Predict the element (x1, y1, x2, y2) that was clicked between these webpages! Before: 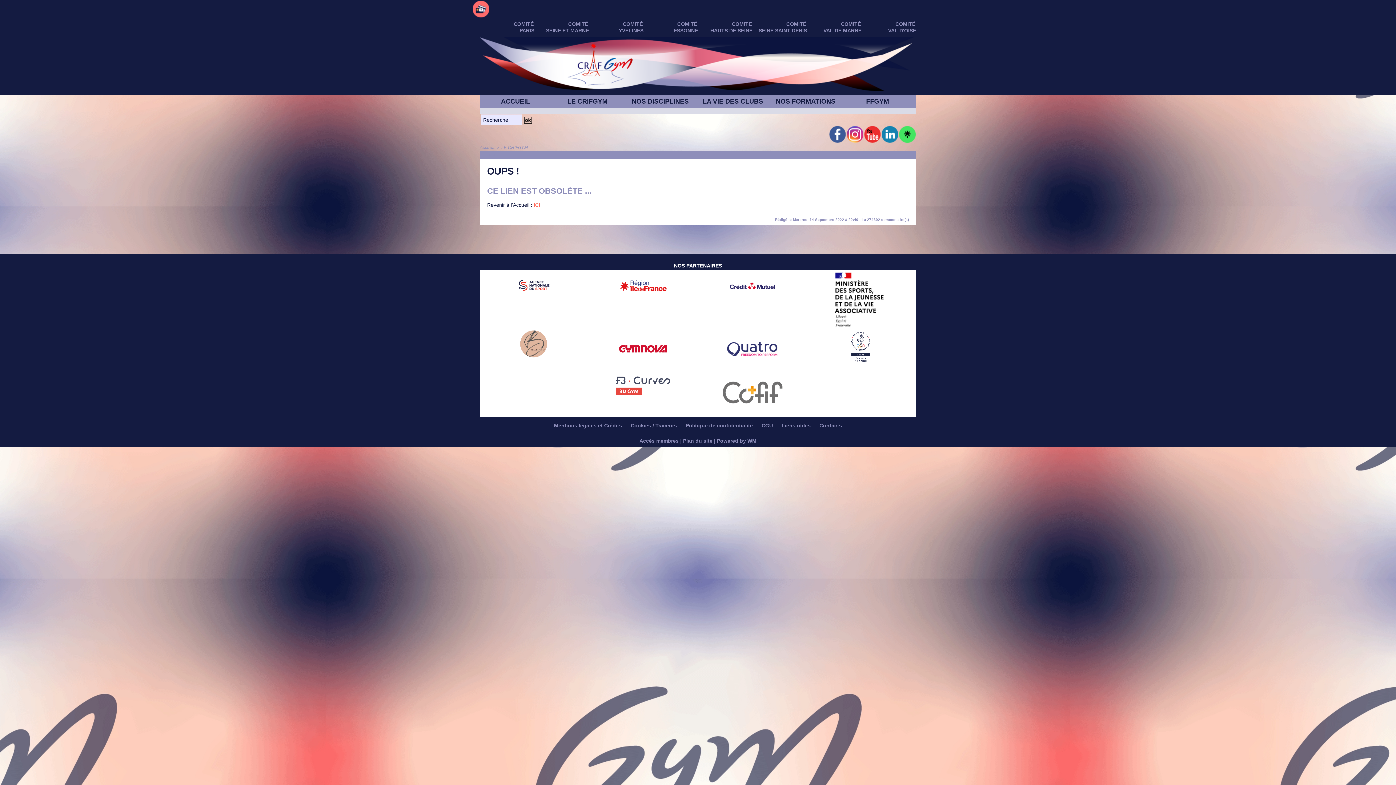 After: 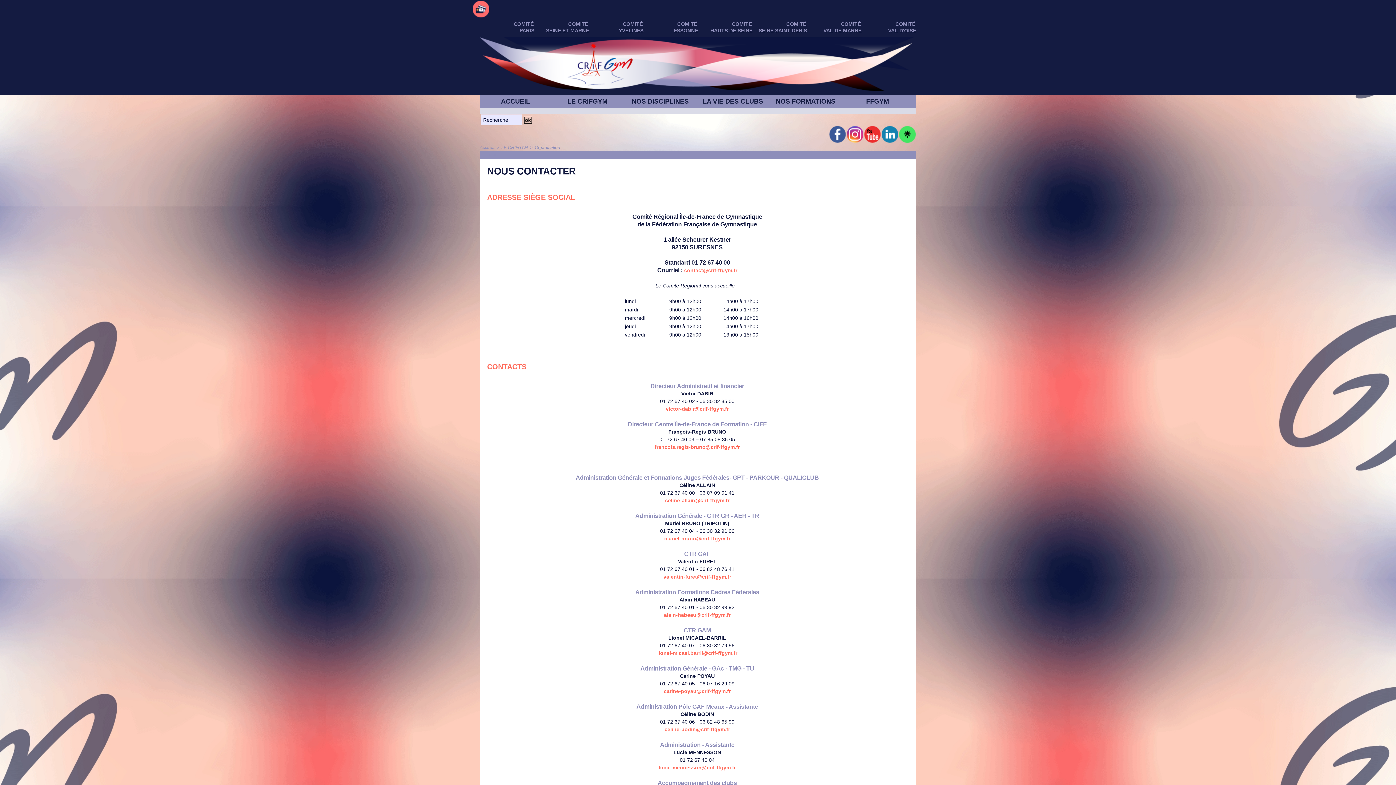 Action: bbox: (816, 419, 845, 432) label: Contacts